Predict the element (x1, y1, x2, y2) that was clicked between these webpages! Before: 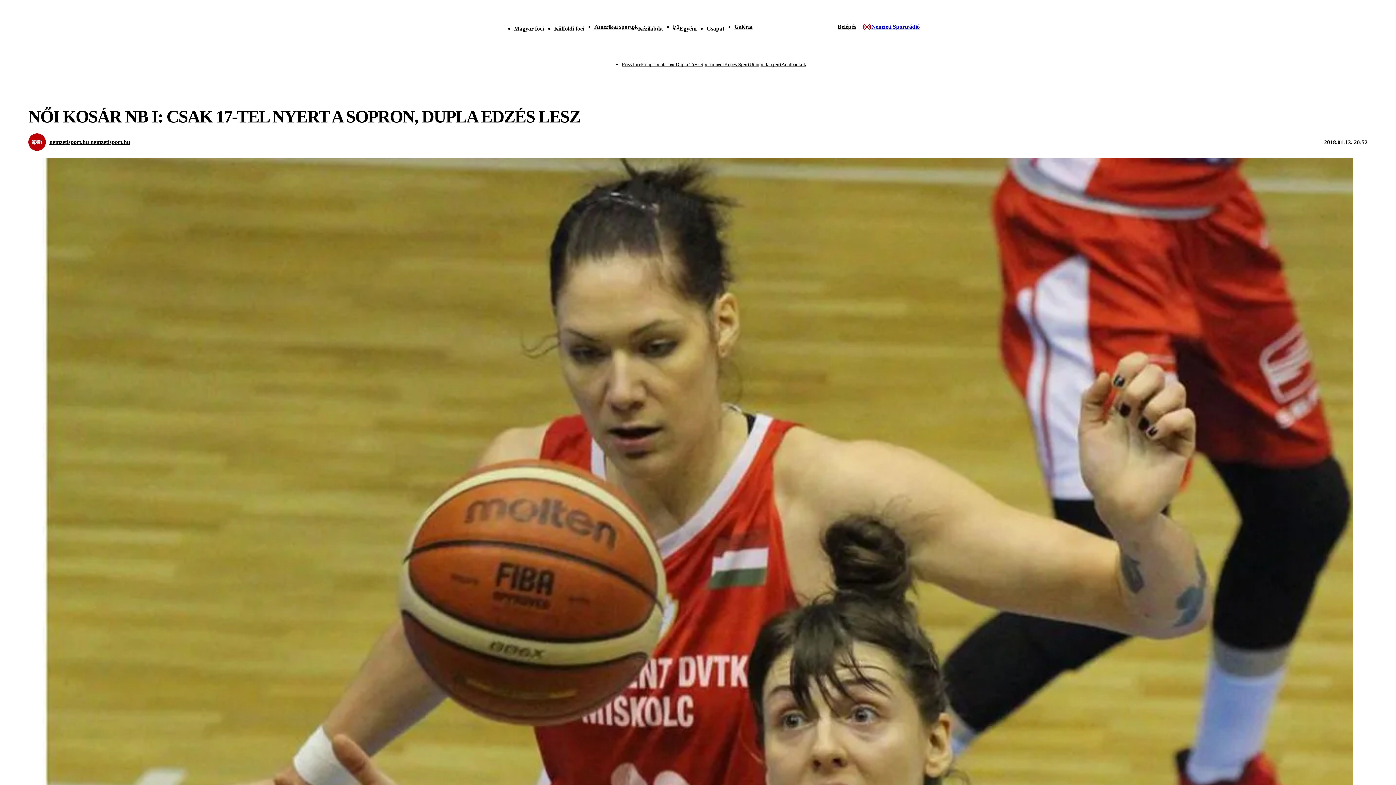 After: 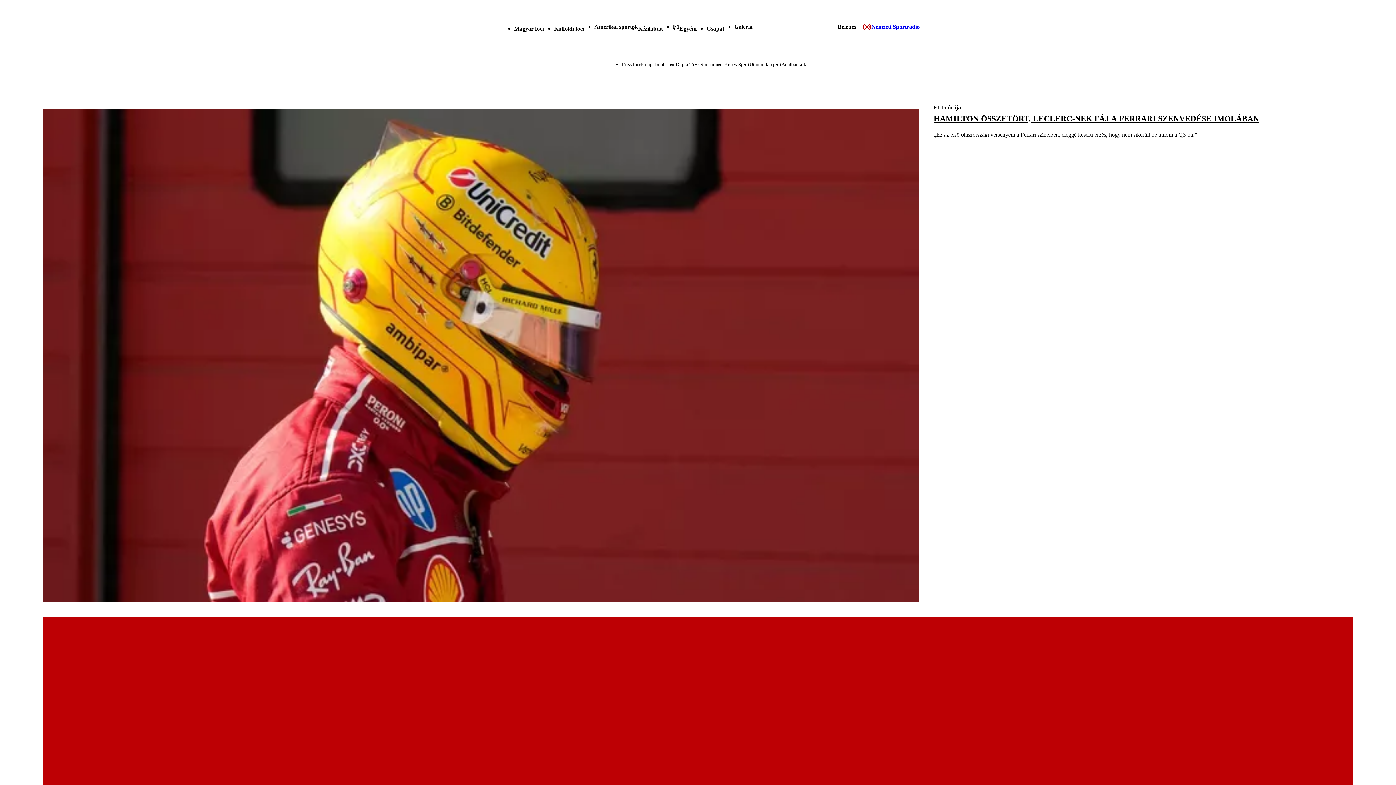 Action: bbox: (673, 23, 679, 29) label: F1